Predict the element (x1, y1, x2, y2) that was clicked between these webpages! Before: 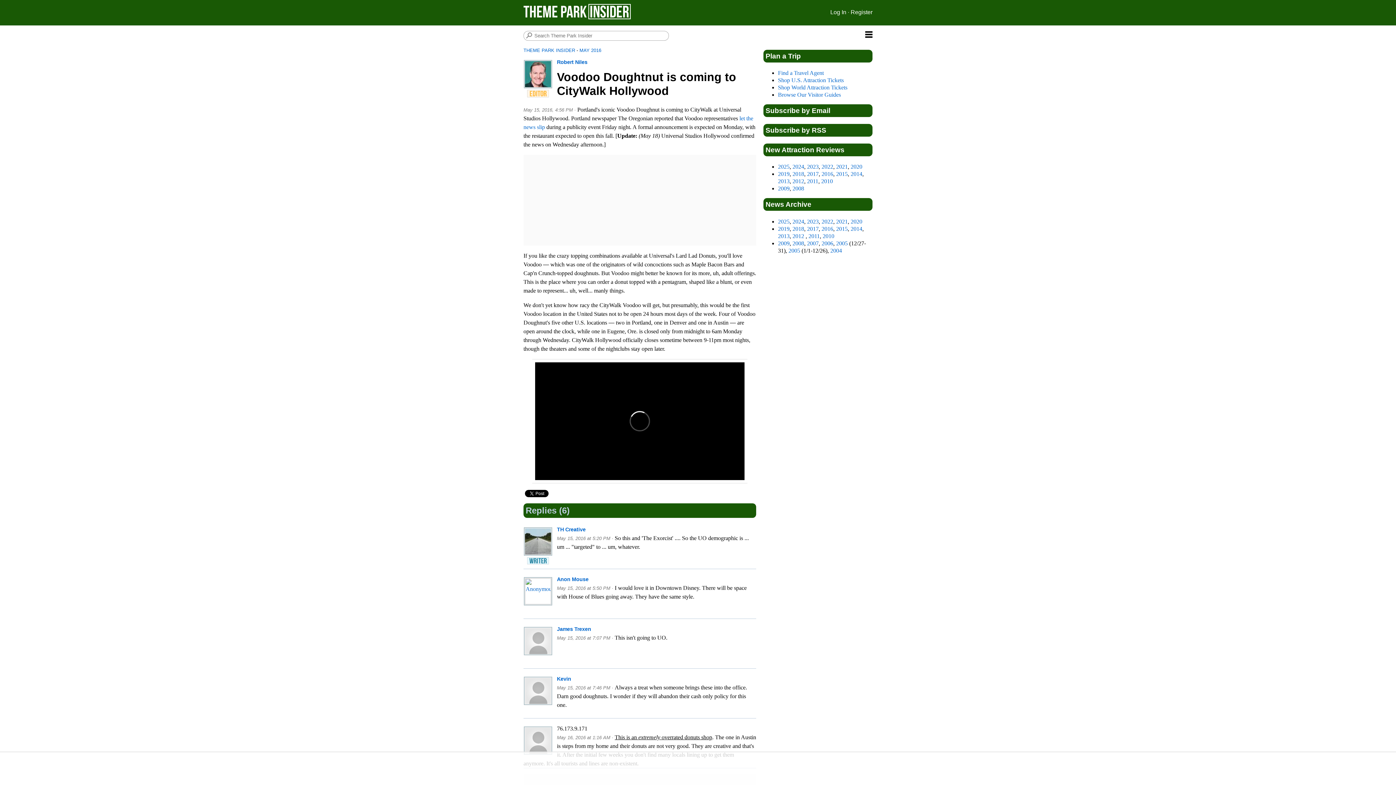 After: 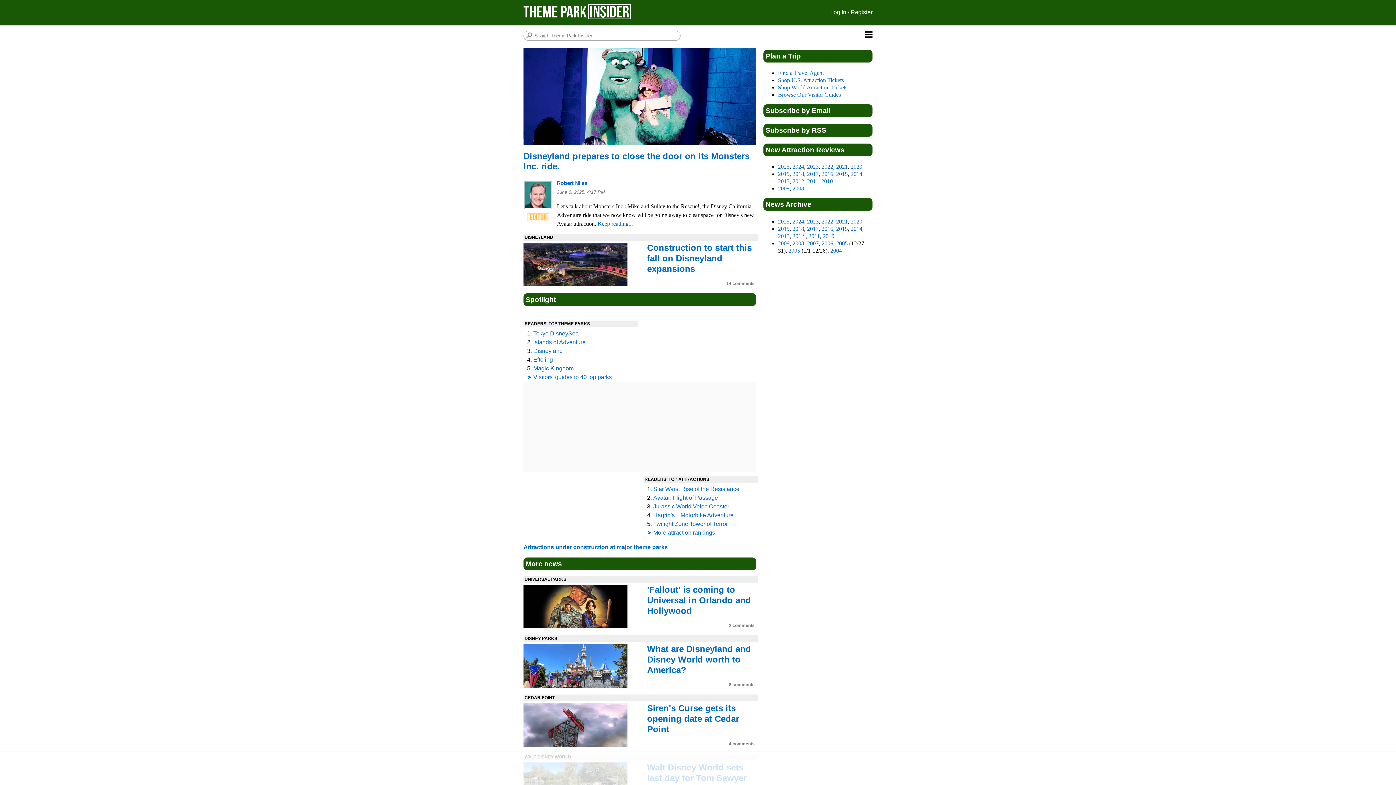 Action: bbox: (523, 47, 575, 53) label: THEME PARK INSIDER